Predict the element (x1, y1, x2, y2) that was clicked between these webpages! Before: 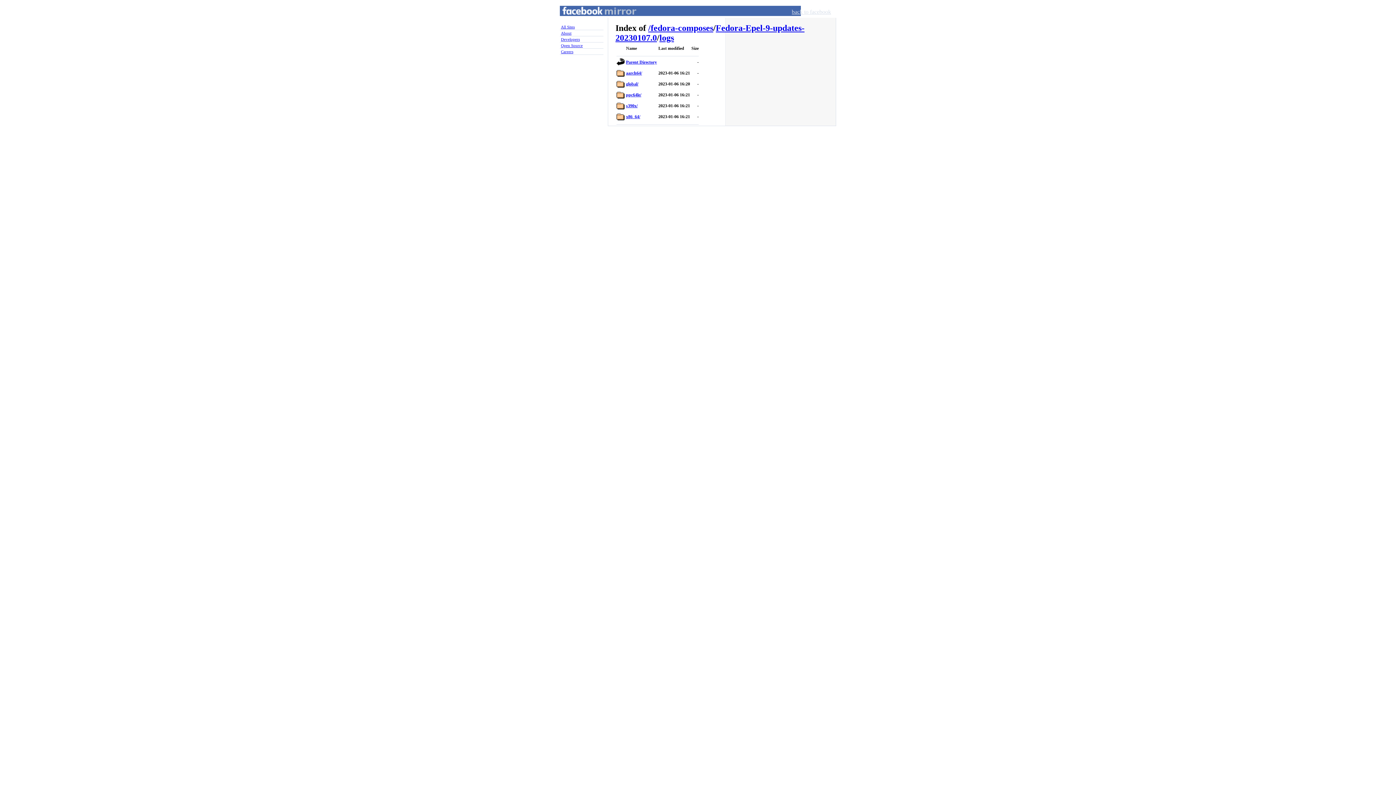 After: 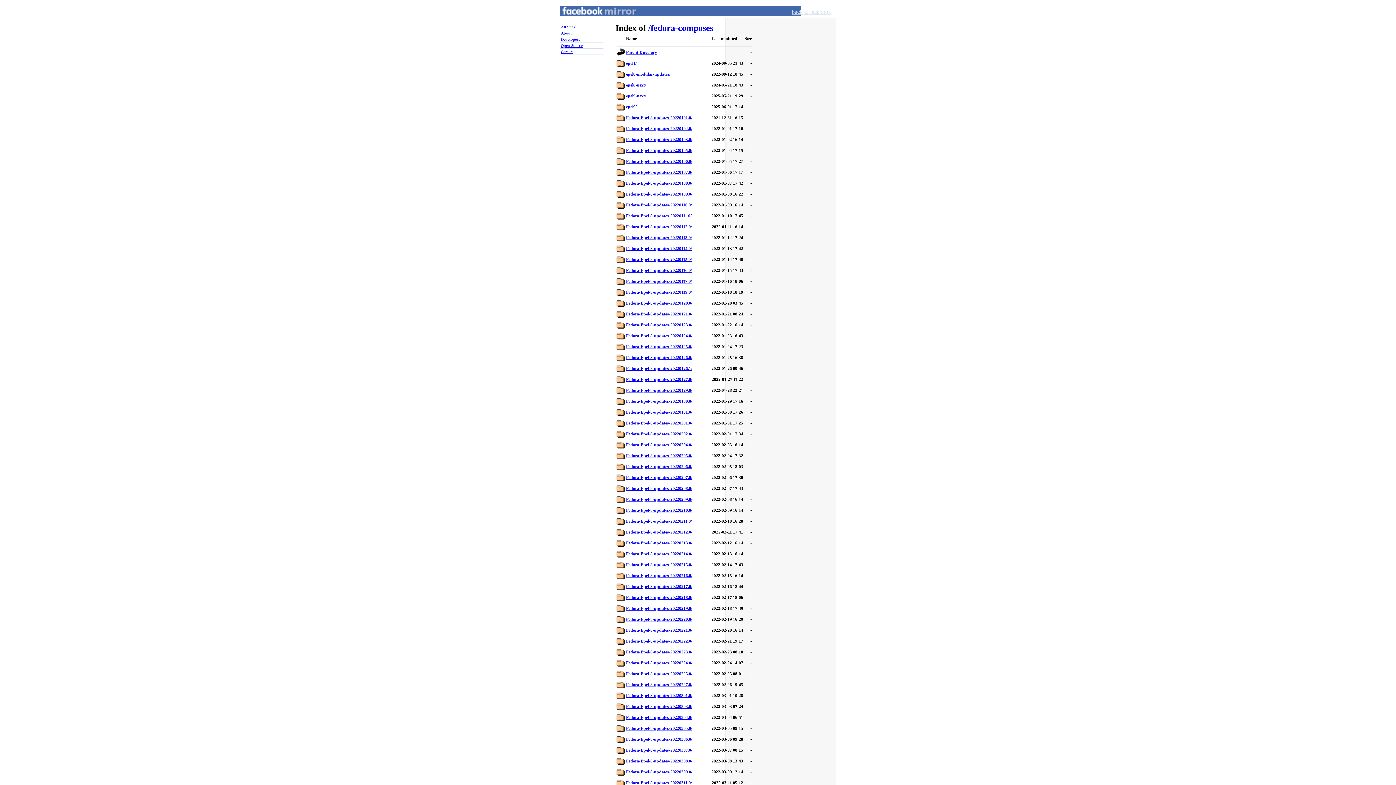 Action: bbox: (650, 23, 713, 32) label: fedora-composes